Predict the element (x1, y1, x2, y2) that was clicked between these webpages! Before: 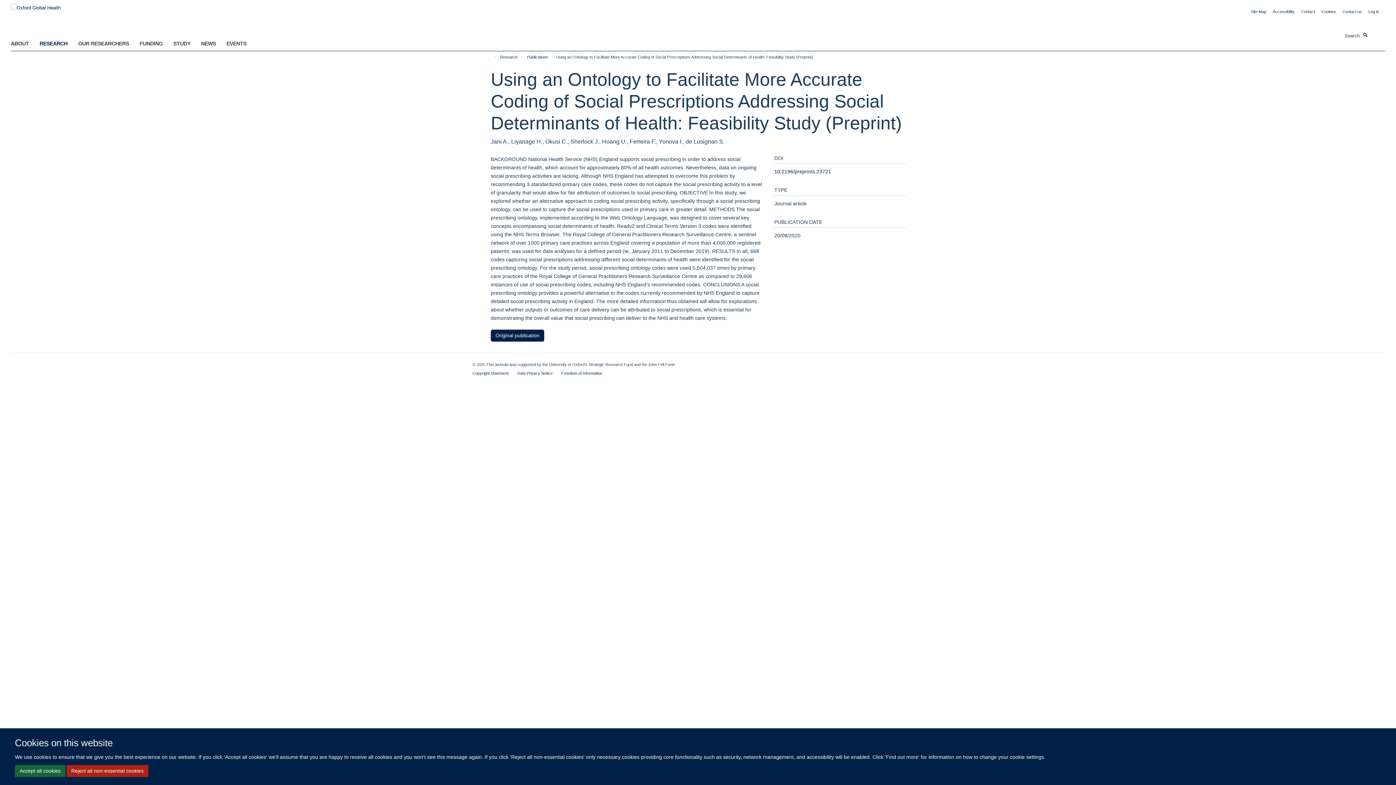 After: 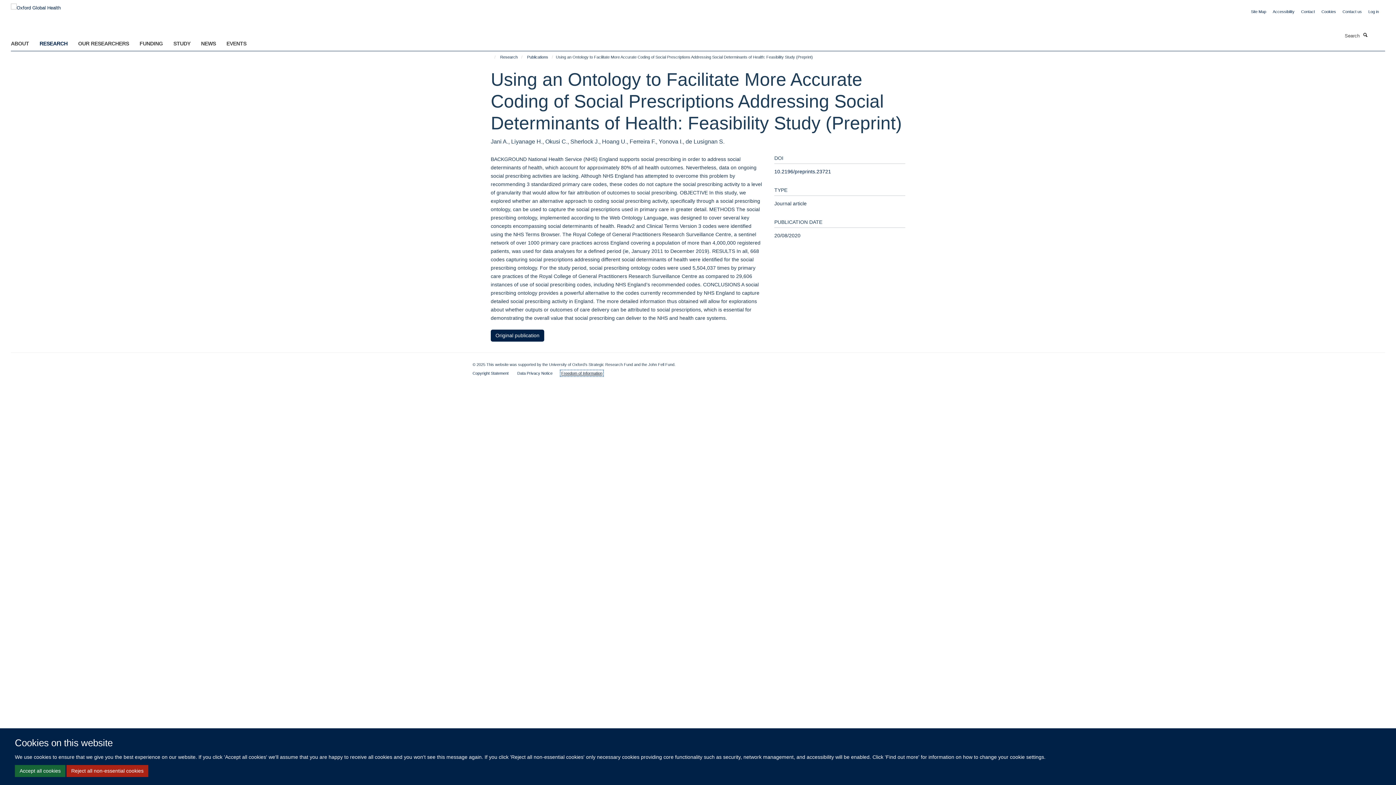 Action: label: Freedom of Information bbox: (561, 371, 602, 375)